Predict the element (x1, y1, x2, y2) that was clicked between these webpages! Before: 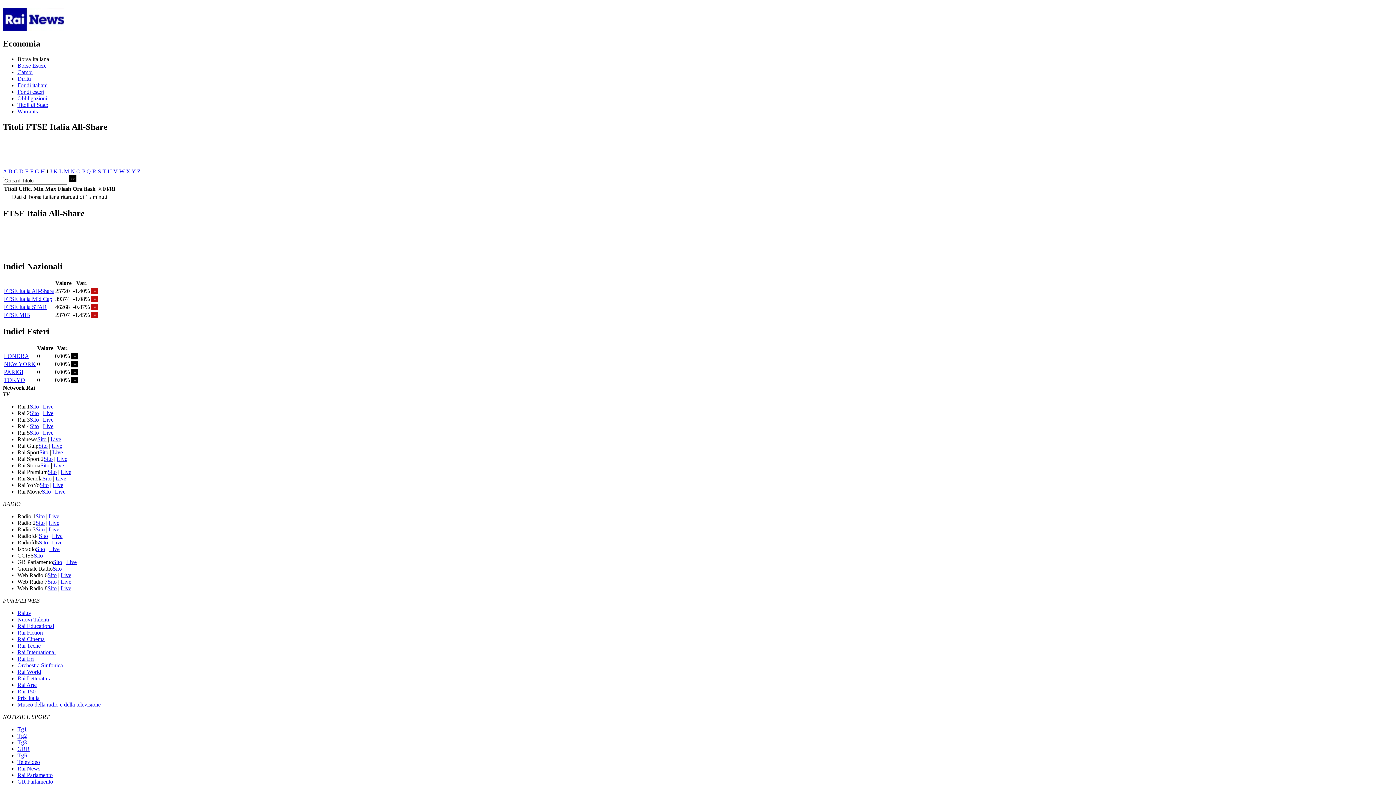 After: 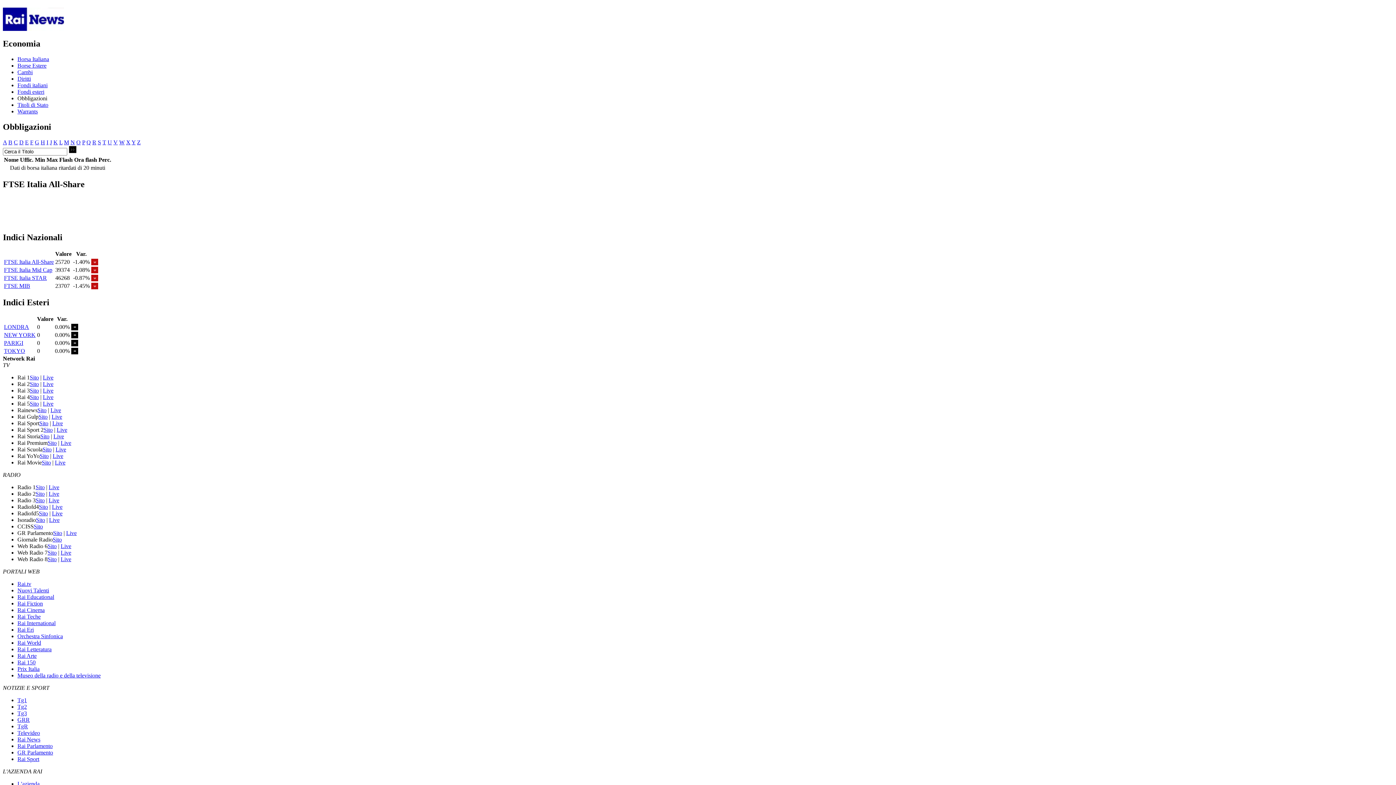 Action: bbox: (17, 95, 47, 101) label: Obbligazioni